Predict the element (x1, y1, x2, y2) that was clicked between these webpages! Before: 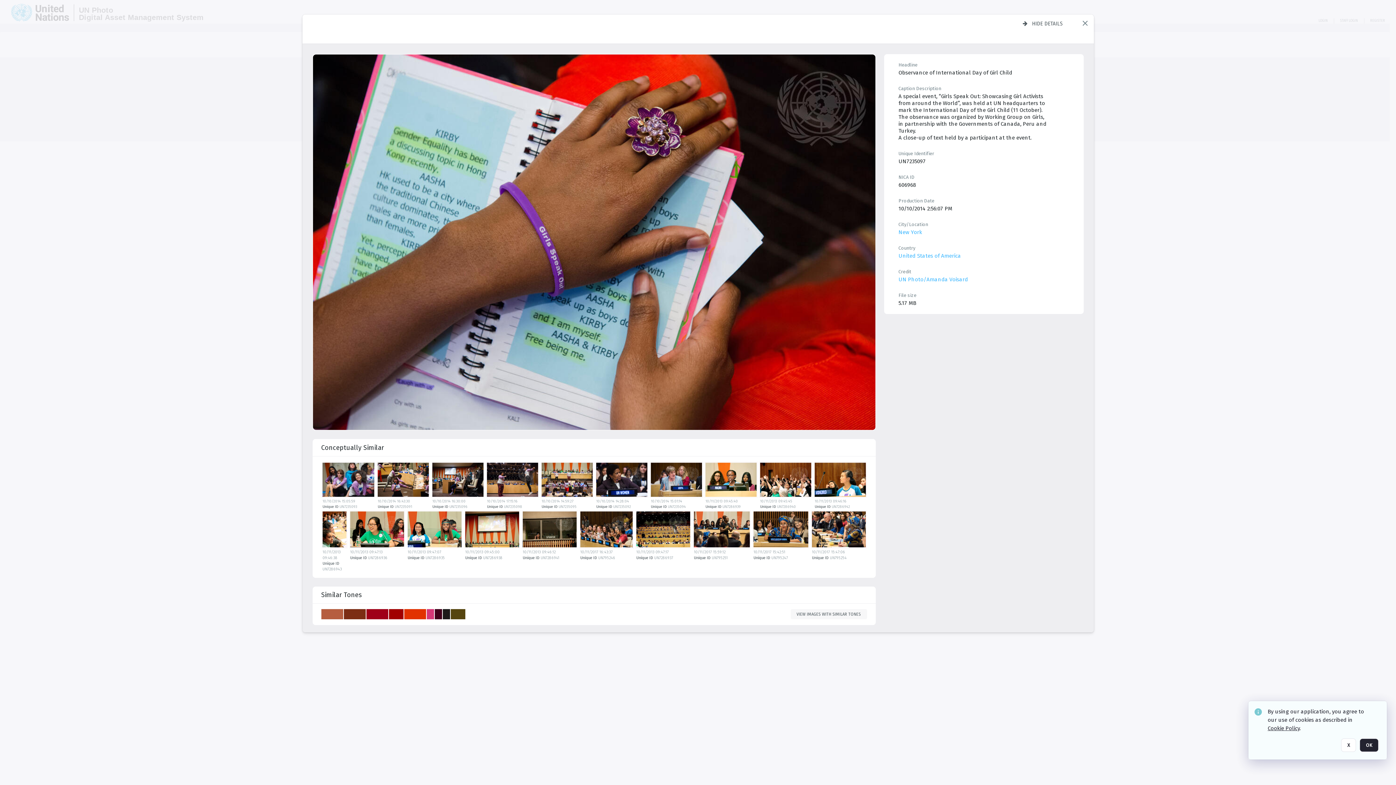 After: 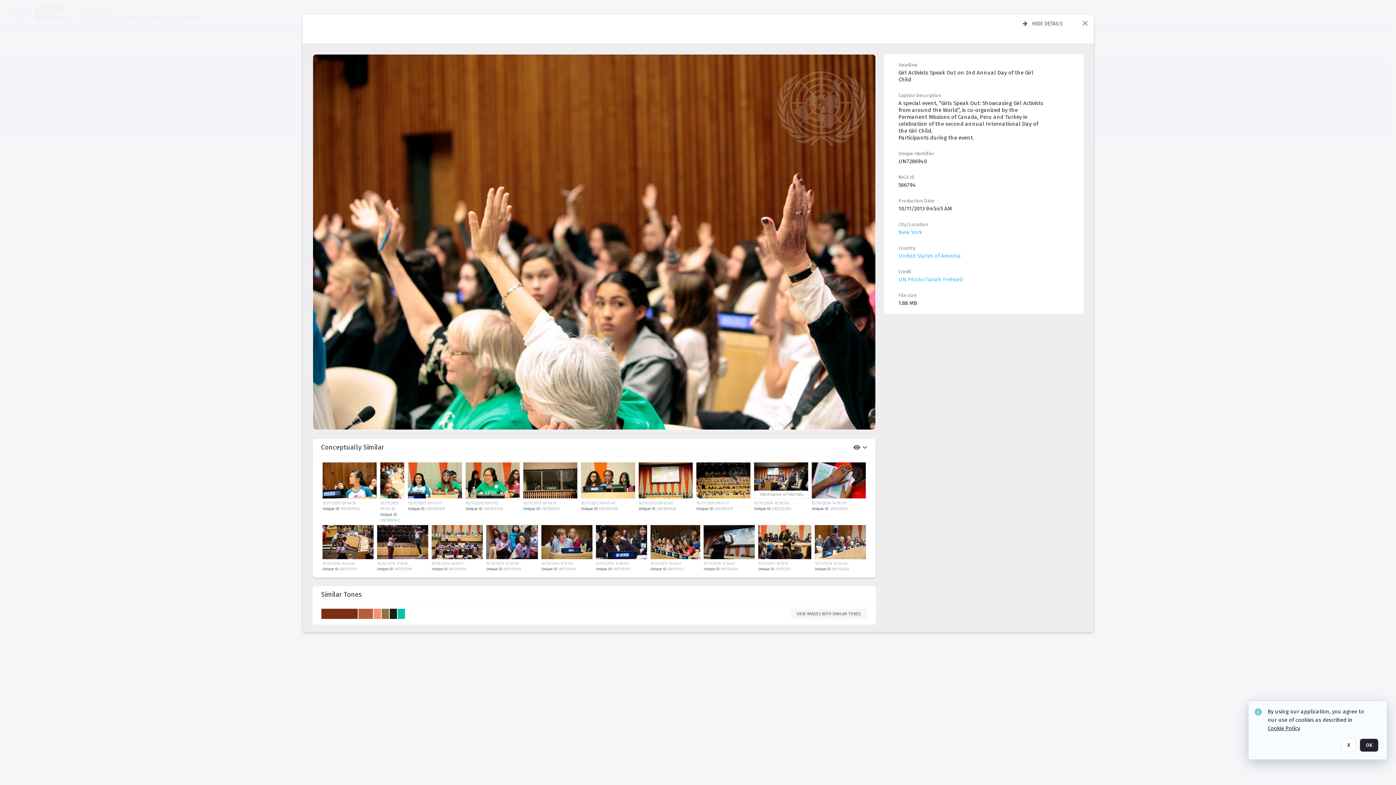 Action: label: details bbox: (760, 462, 813, 499)